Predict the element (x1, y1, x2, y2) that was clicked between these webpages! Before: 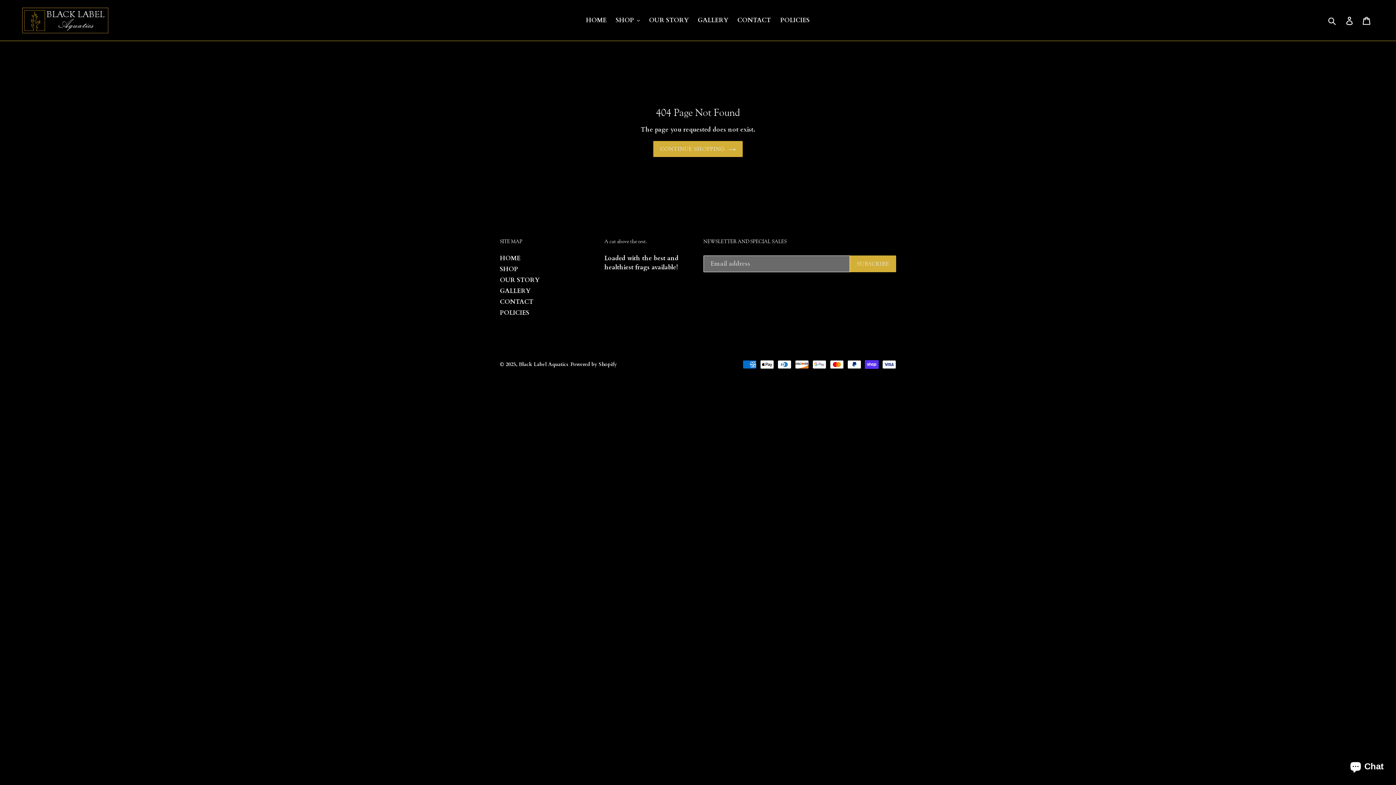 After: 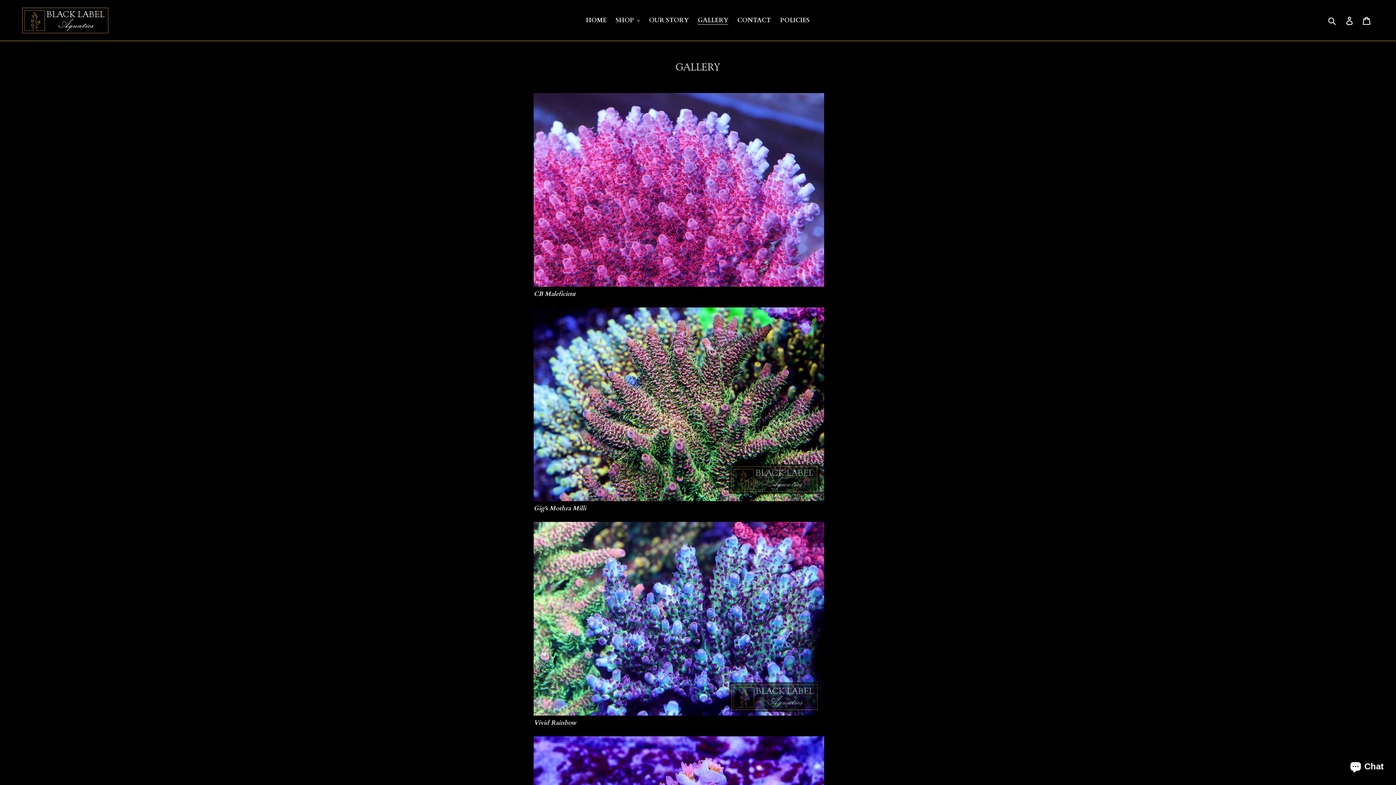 Action: bbox: (694, 14, 732, 25) label: GALLERY